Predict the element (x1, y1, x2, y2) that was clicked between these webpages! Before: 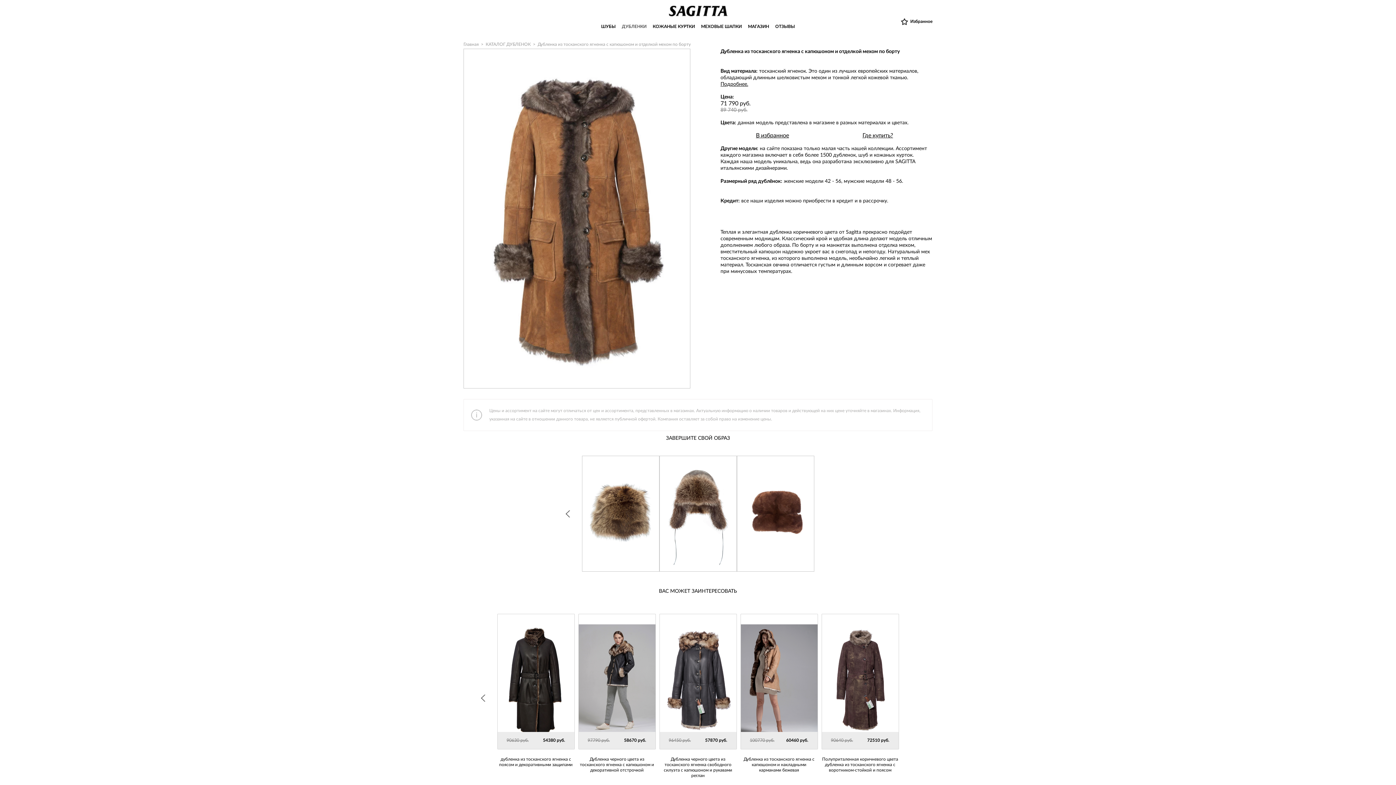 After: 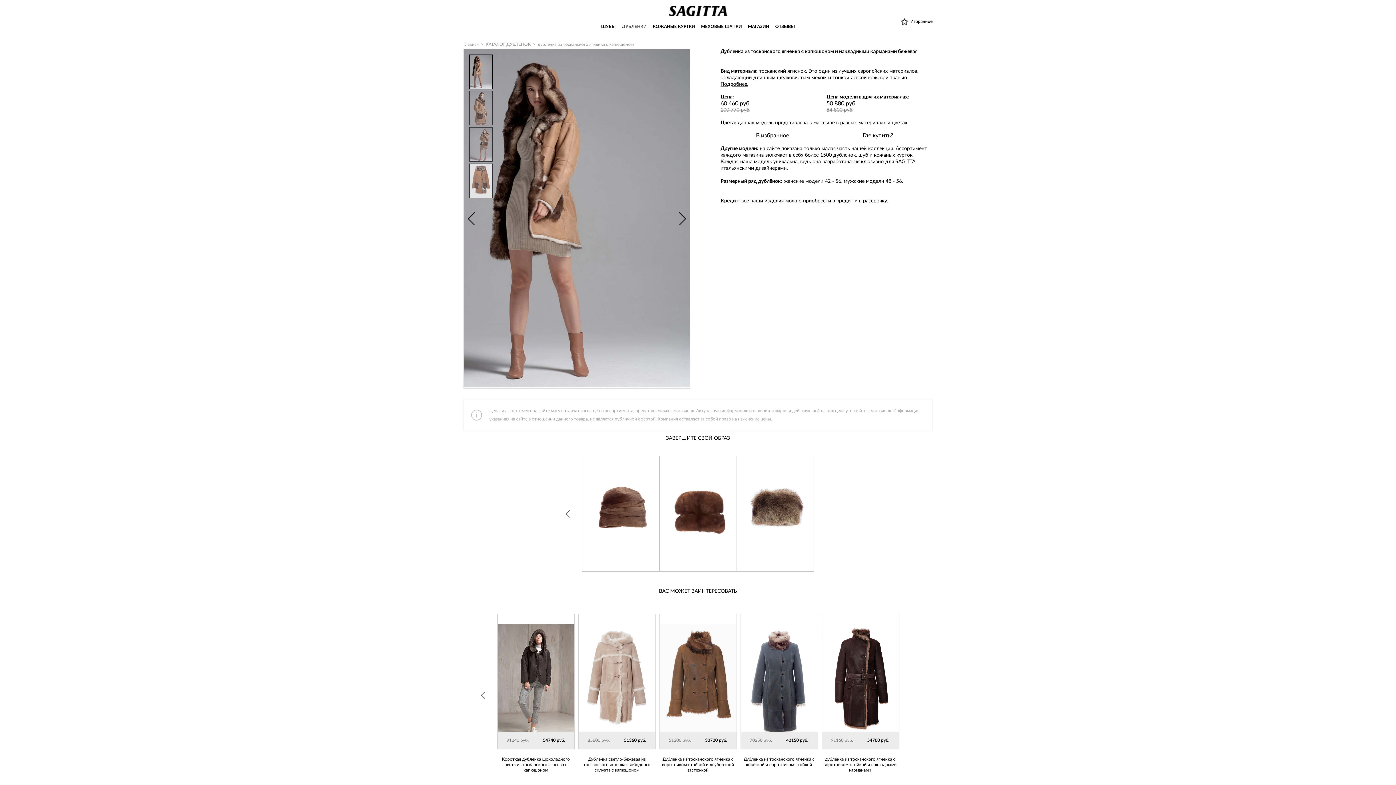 Action: bbox: (740, 614, 817, 733)